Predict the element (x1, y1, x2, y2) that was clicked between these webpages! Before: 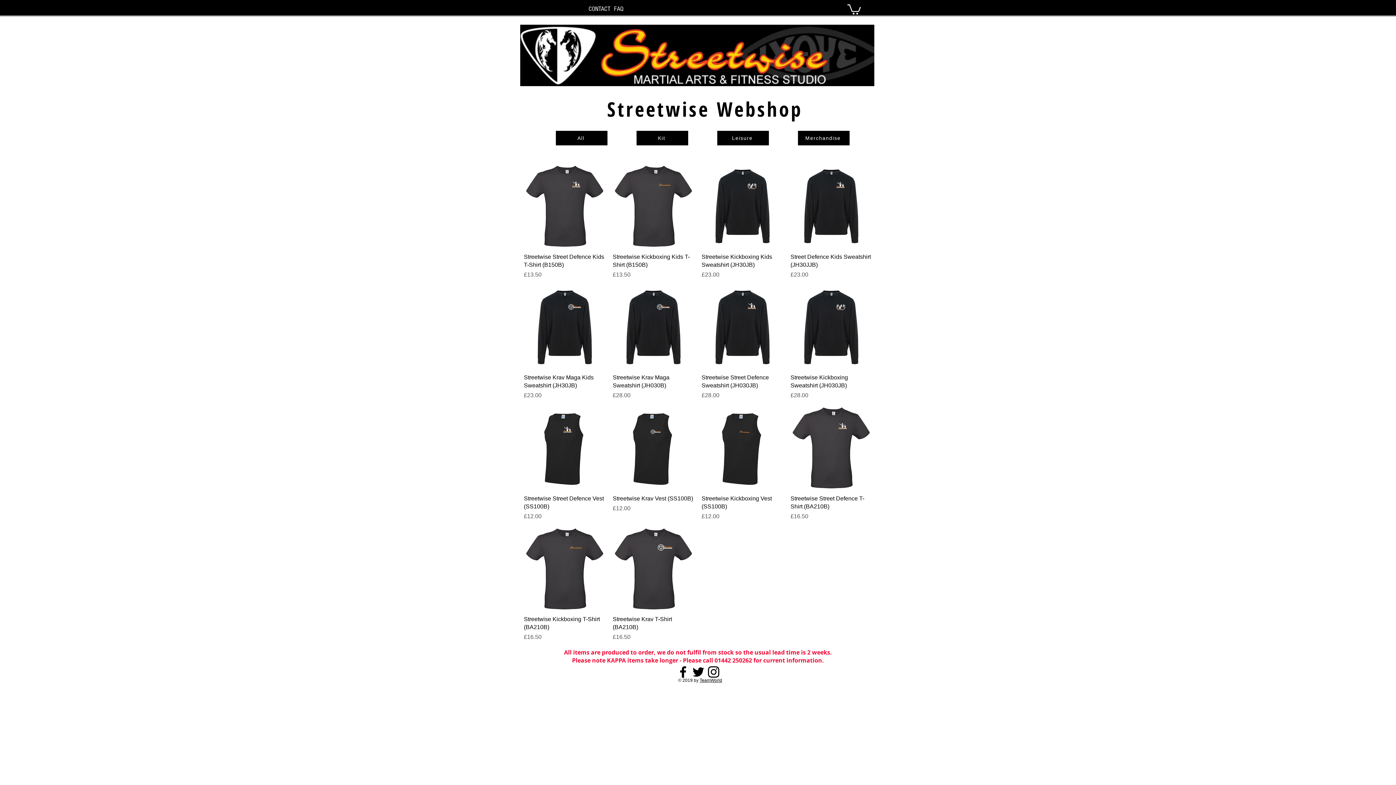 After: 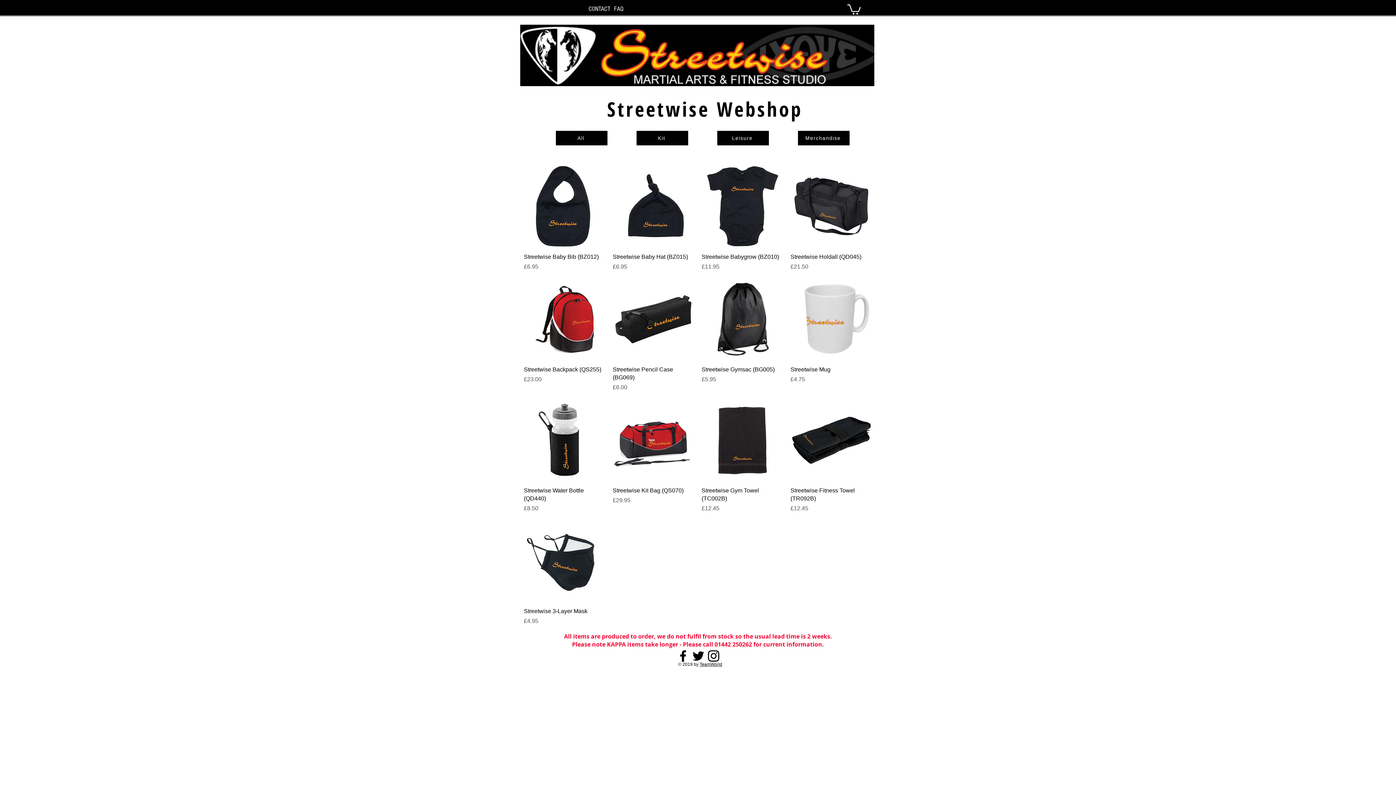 Action: bbox: (798, 130, 849, 145) label: Merchandise